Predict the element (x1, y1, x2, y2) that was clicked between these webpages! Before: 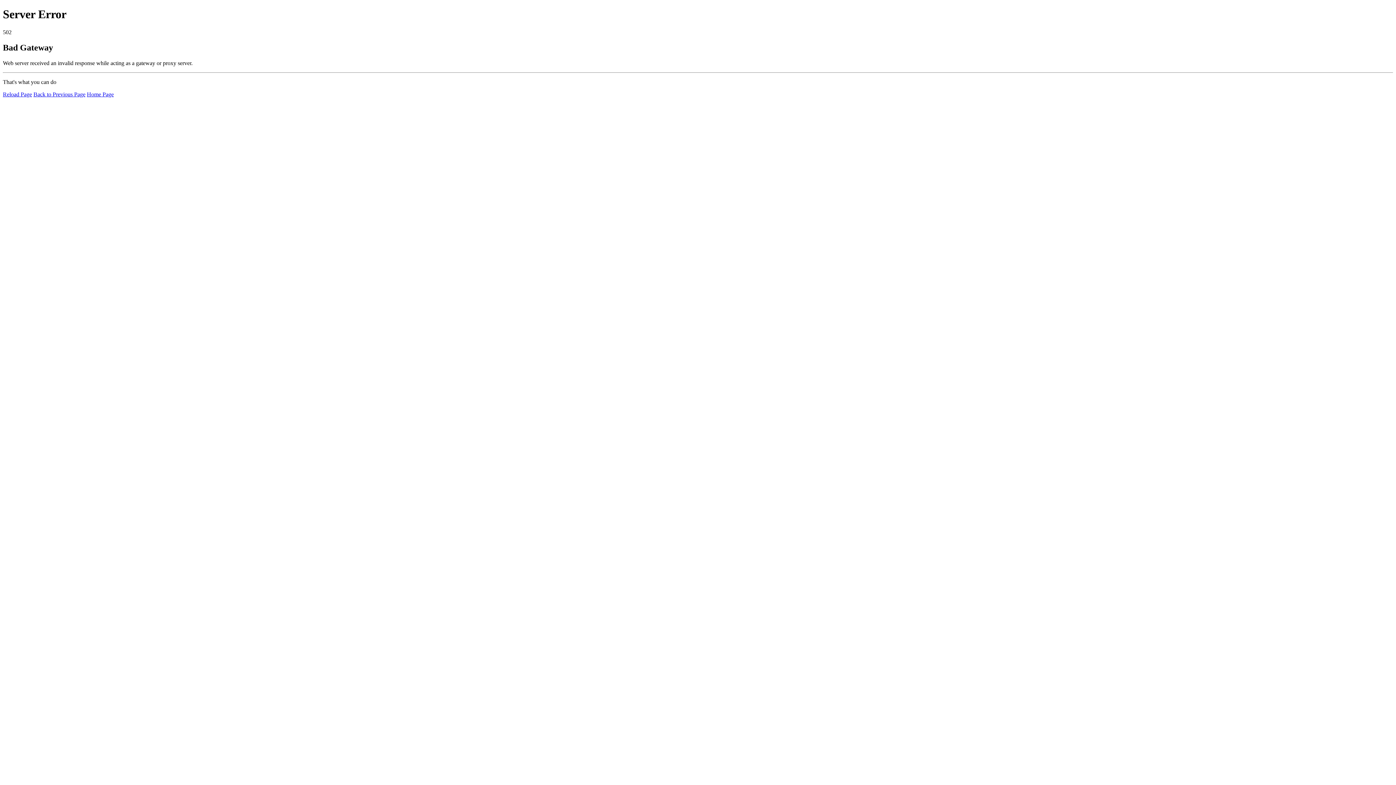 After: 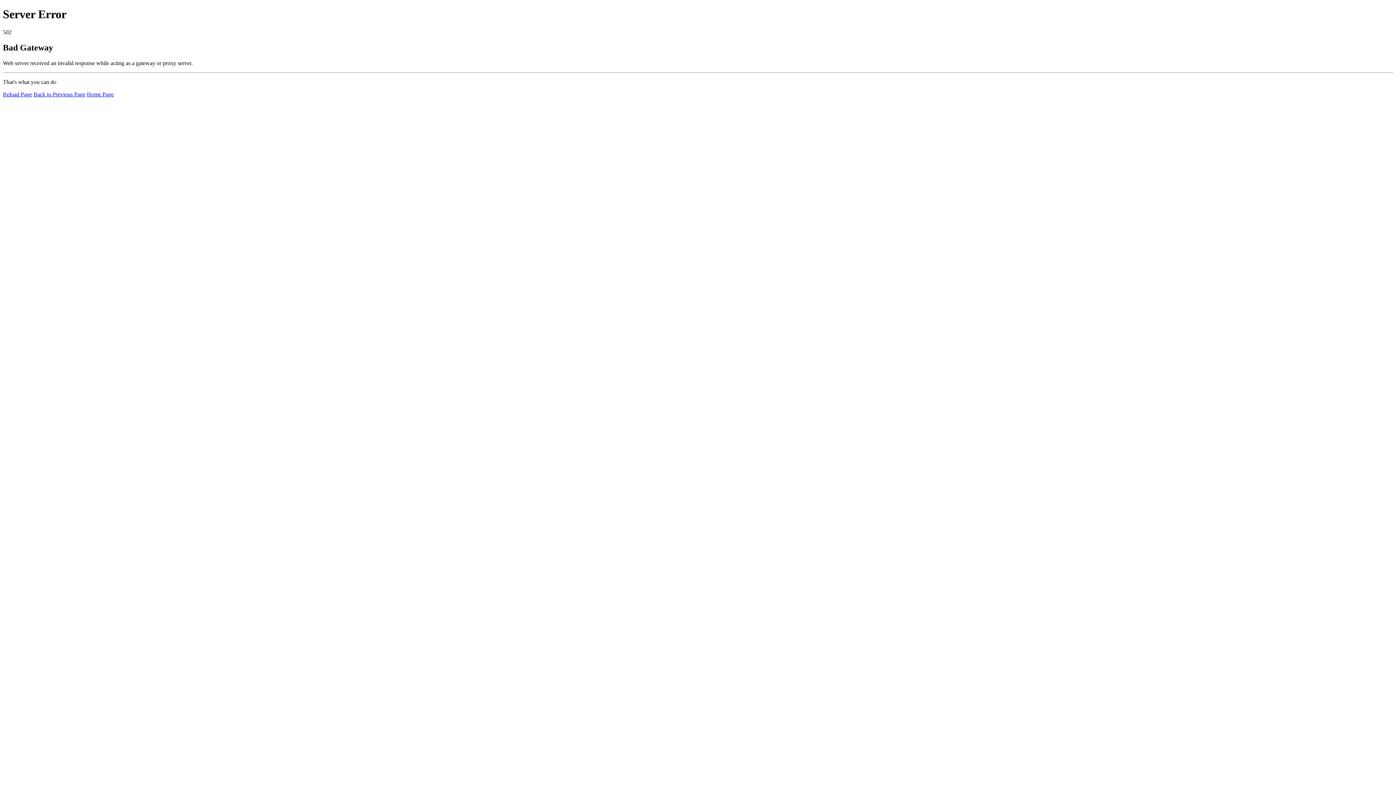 Action: label: Home Page bbox: (86, 91, 113, 97)